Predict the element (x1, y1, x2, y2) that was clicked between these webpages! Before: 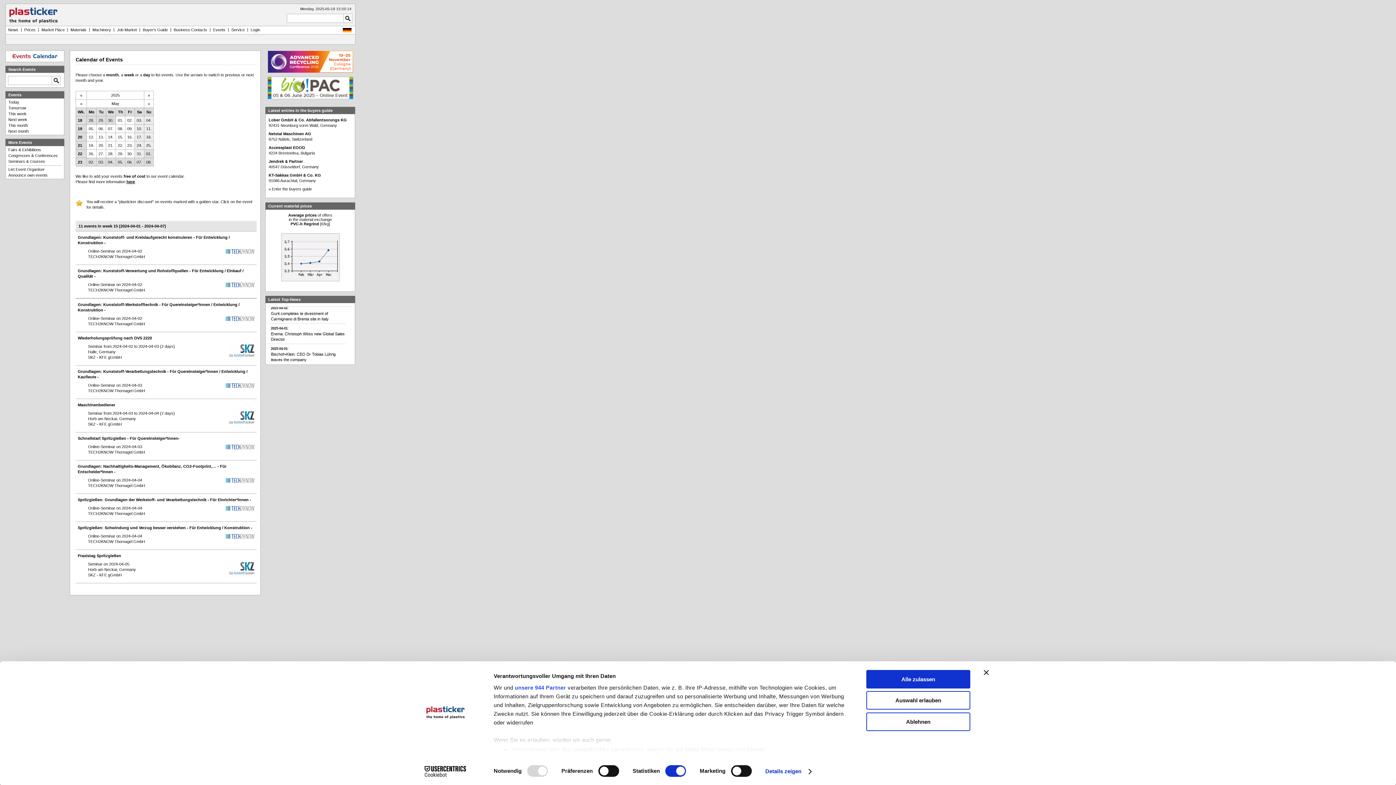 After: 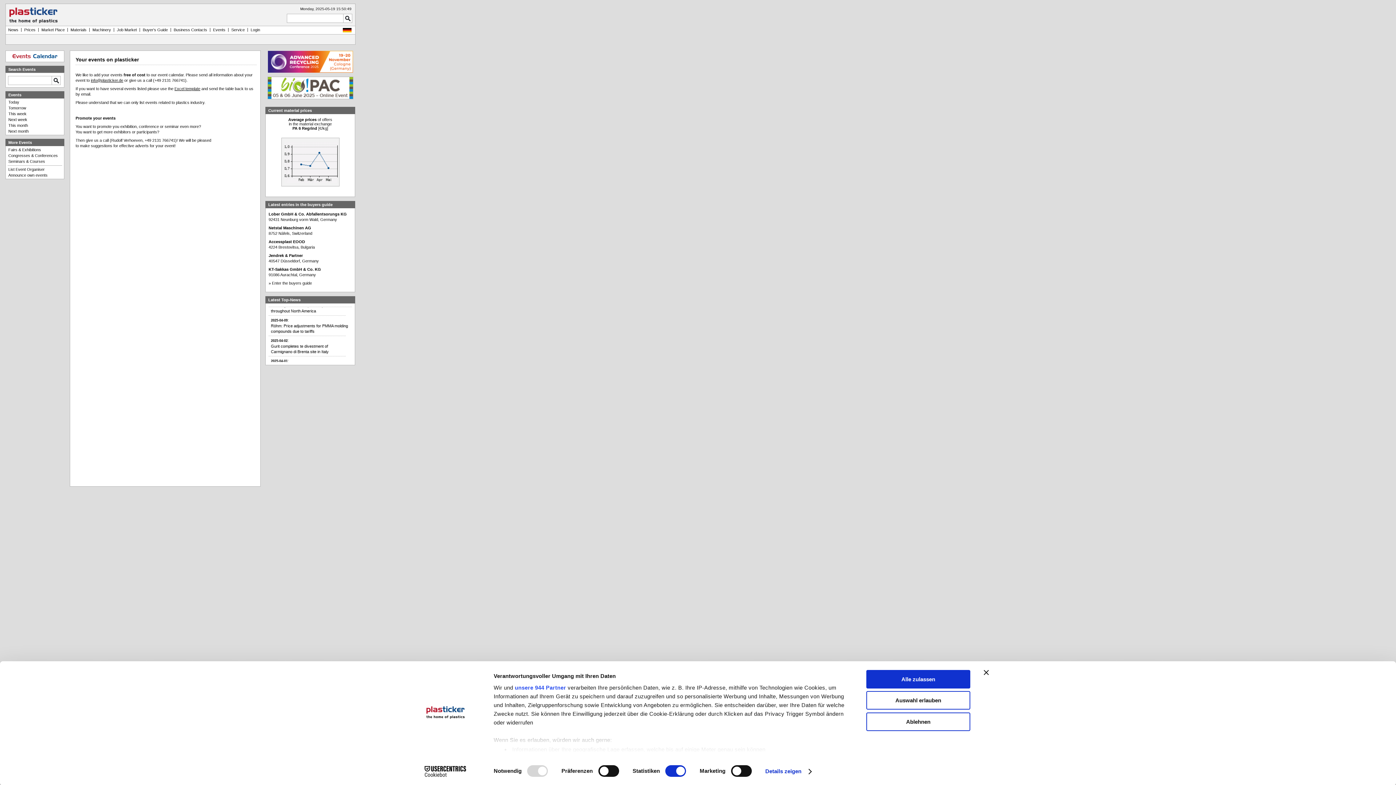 Action: bbox: (8, 173, 47, 177) label: Announce own events